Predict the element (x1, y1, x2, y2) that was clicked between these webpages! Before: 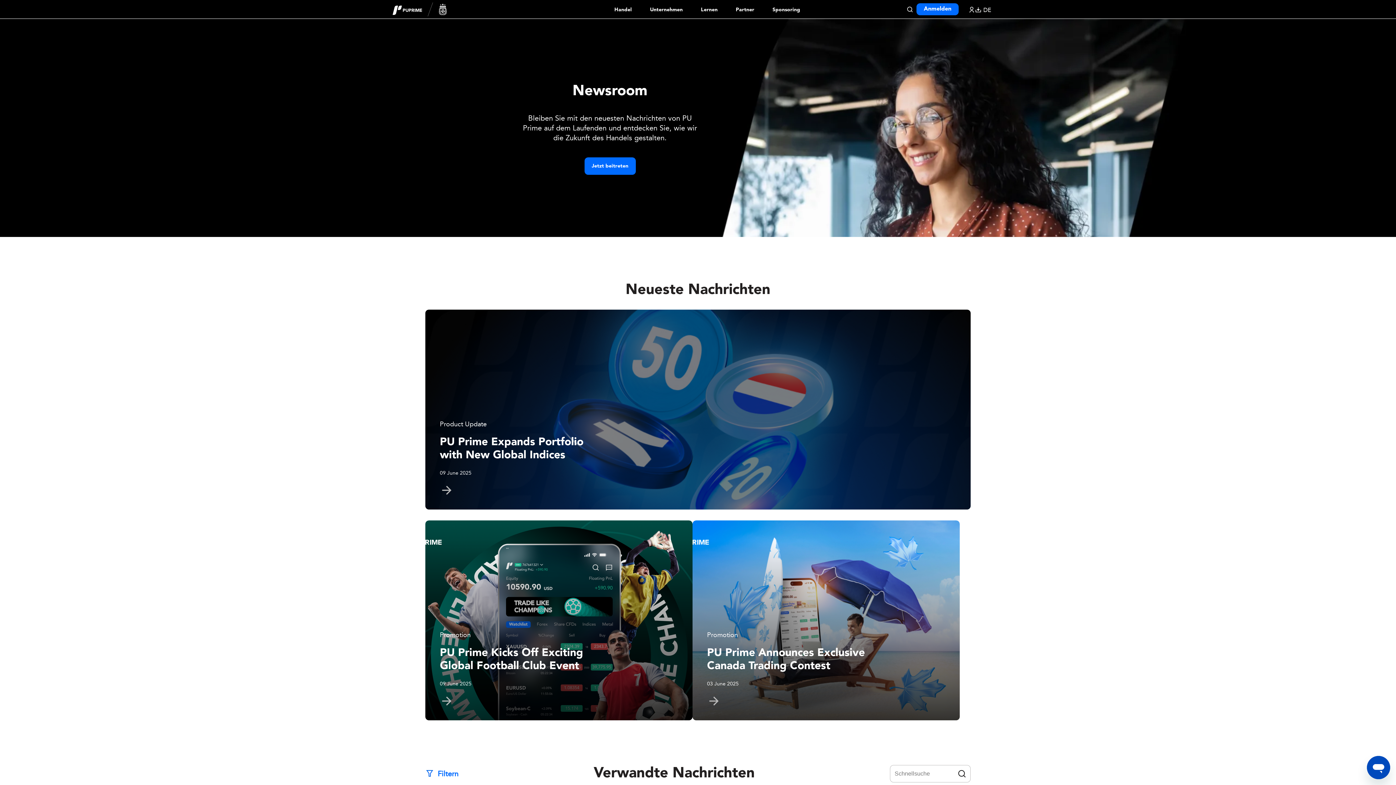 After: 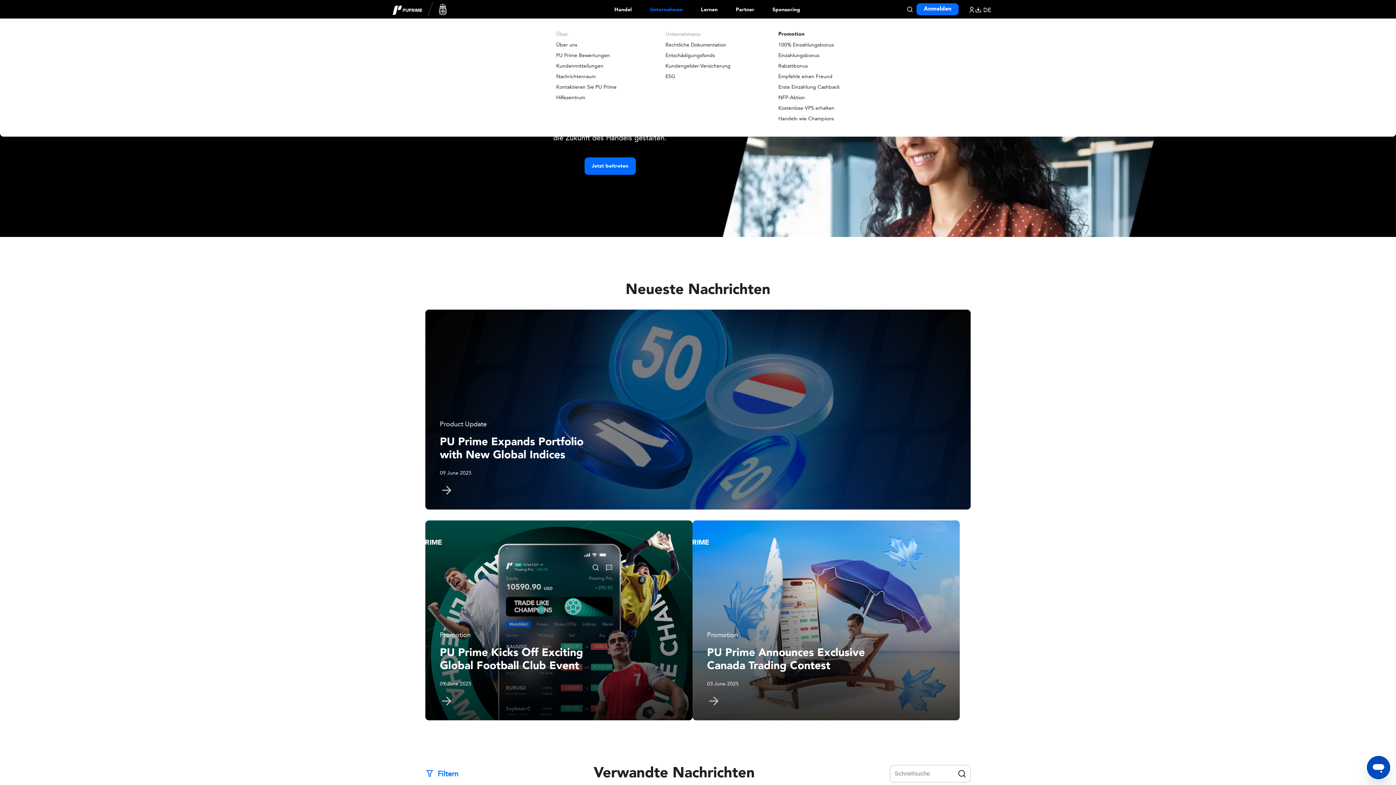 Action: label: Dropdown menu for our company information section bbox: (650, 7, 682, 12)